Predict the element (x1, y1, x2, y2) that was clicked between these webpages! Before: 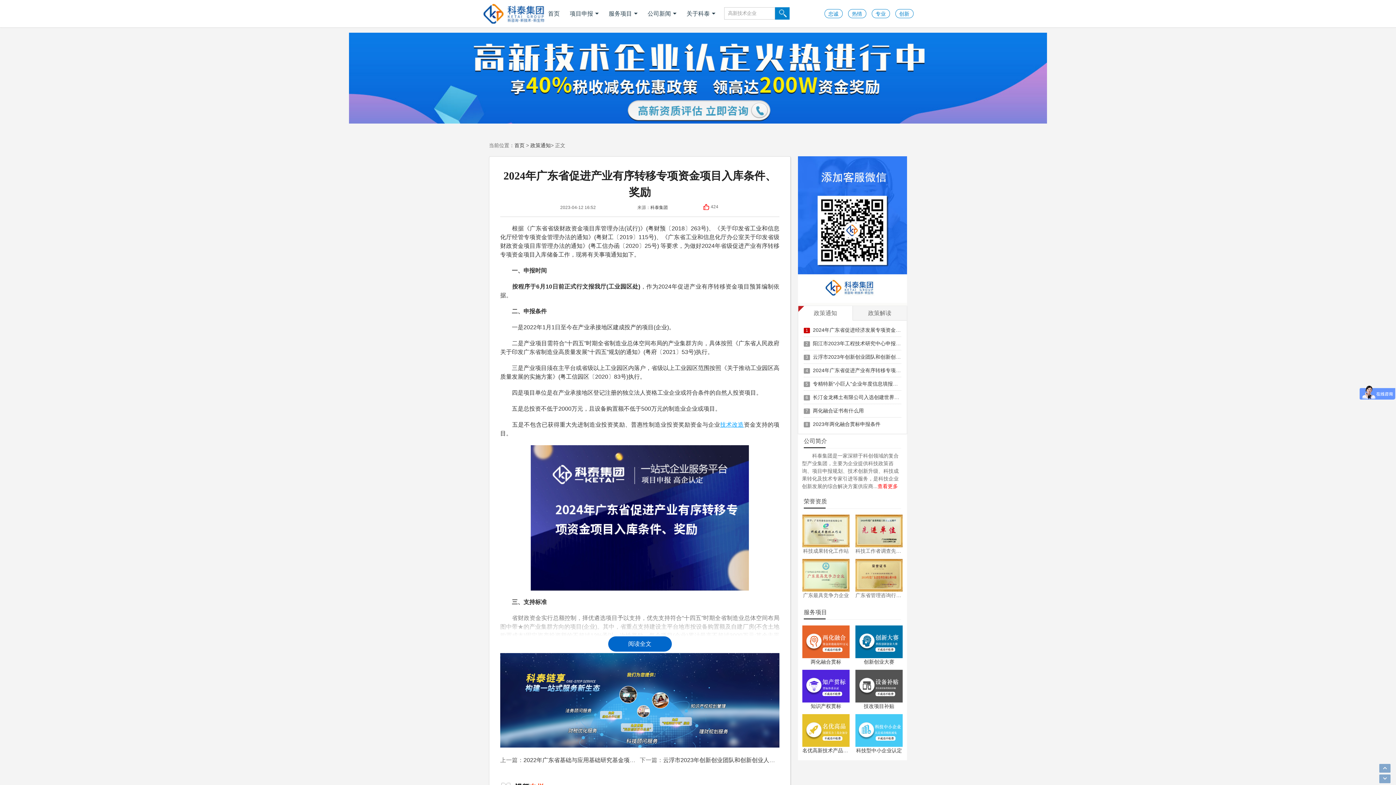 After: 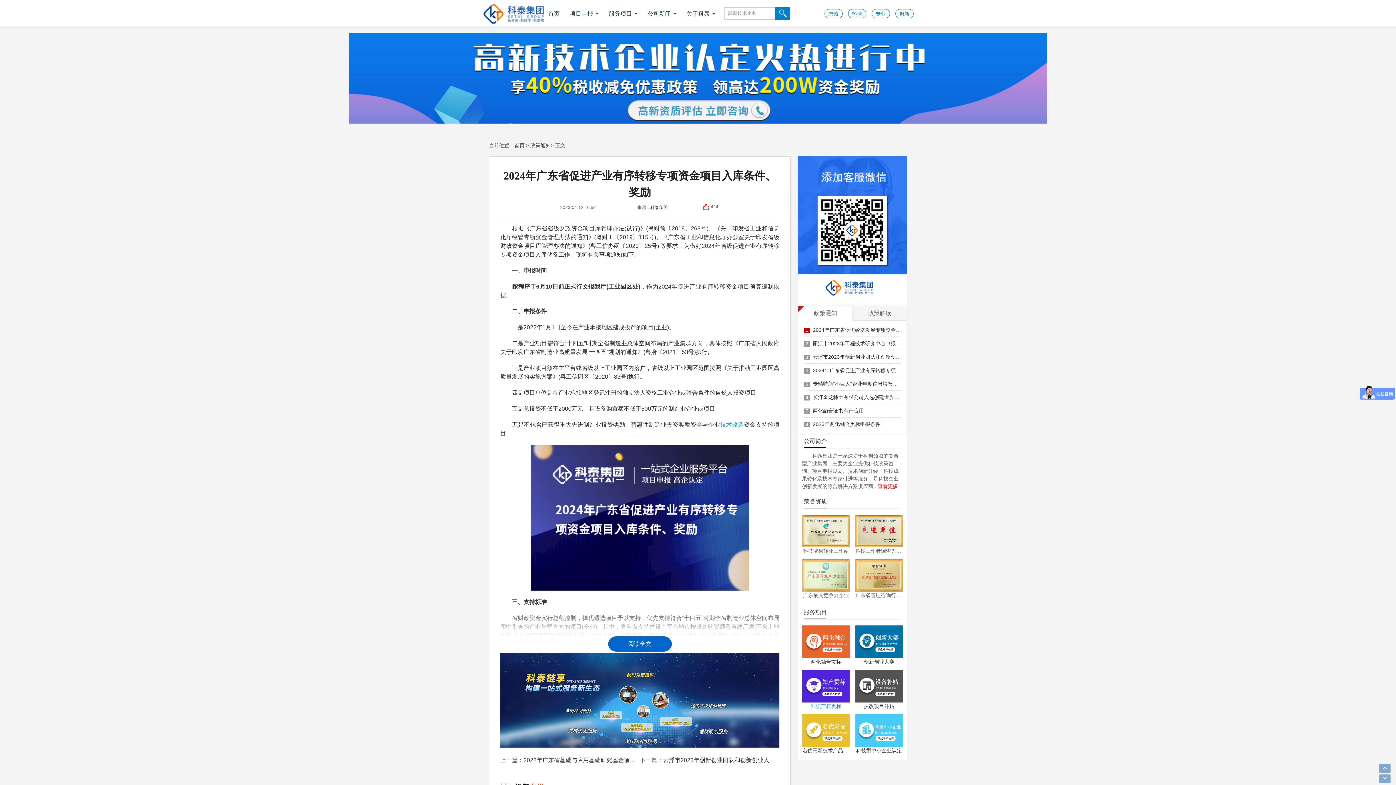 Action: label: 知识产权贯标 bbox: (810, 703, 841, 709)